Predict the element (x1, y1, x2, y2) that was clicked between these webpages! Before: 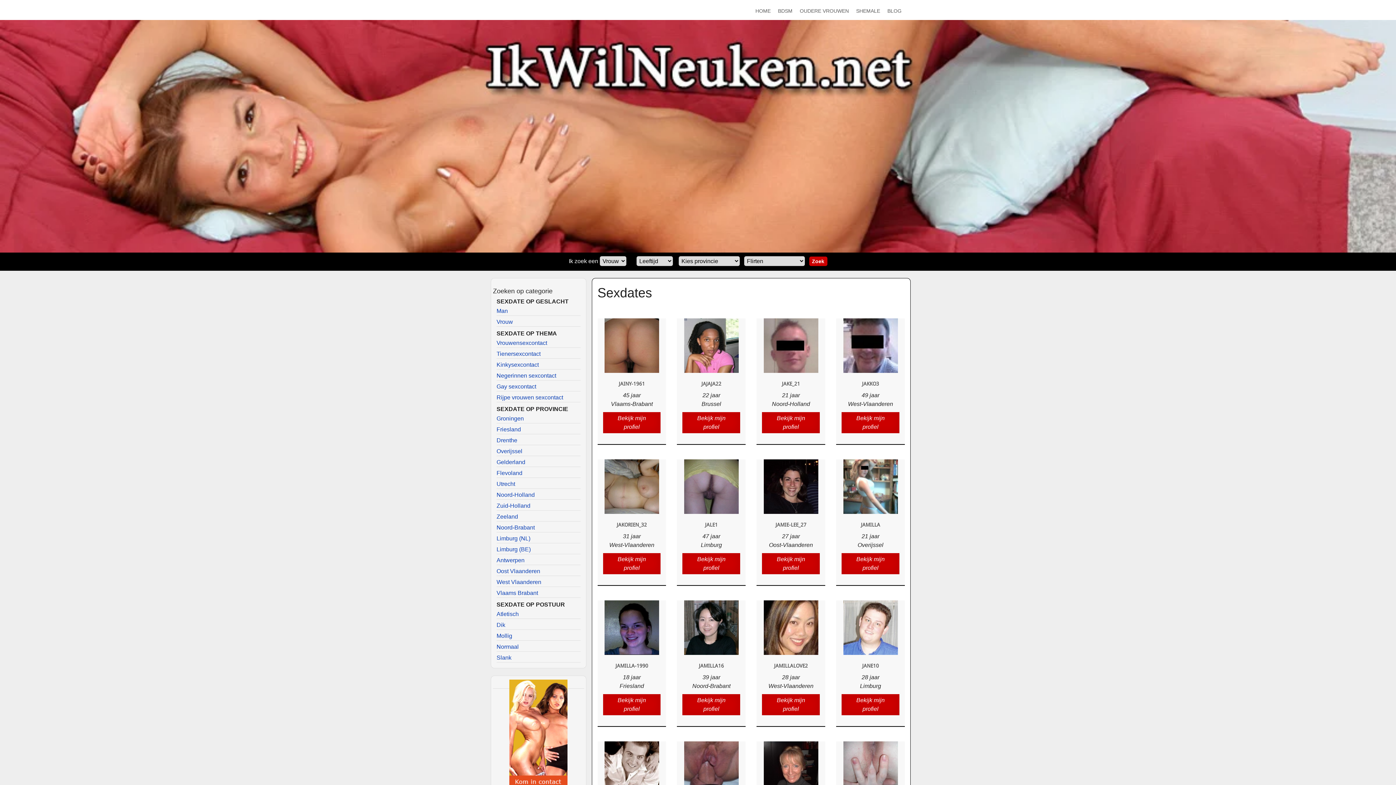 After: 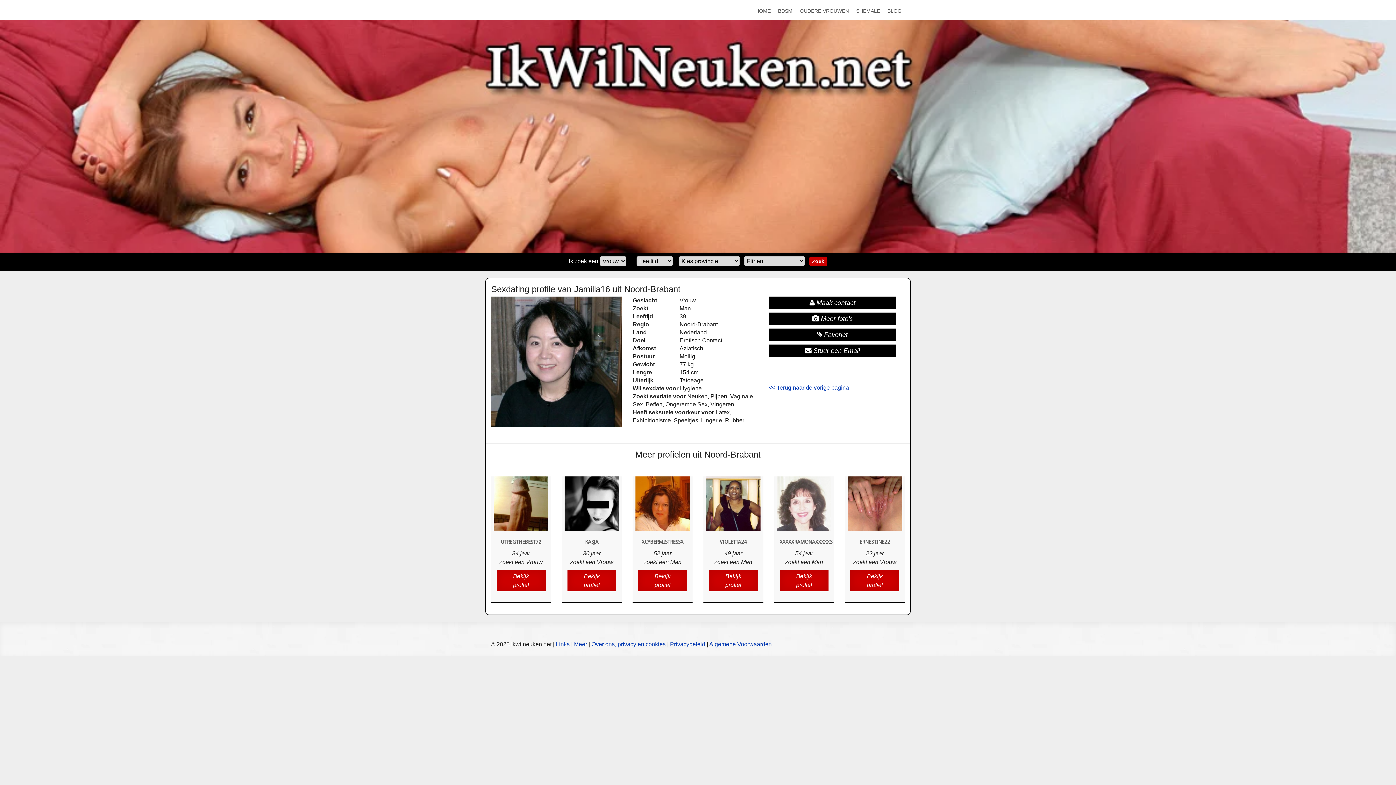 Action: label: Bekijk mijn profiel bbox: (682, 694, 740, 715)